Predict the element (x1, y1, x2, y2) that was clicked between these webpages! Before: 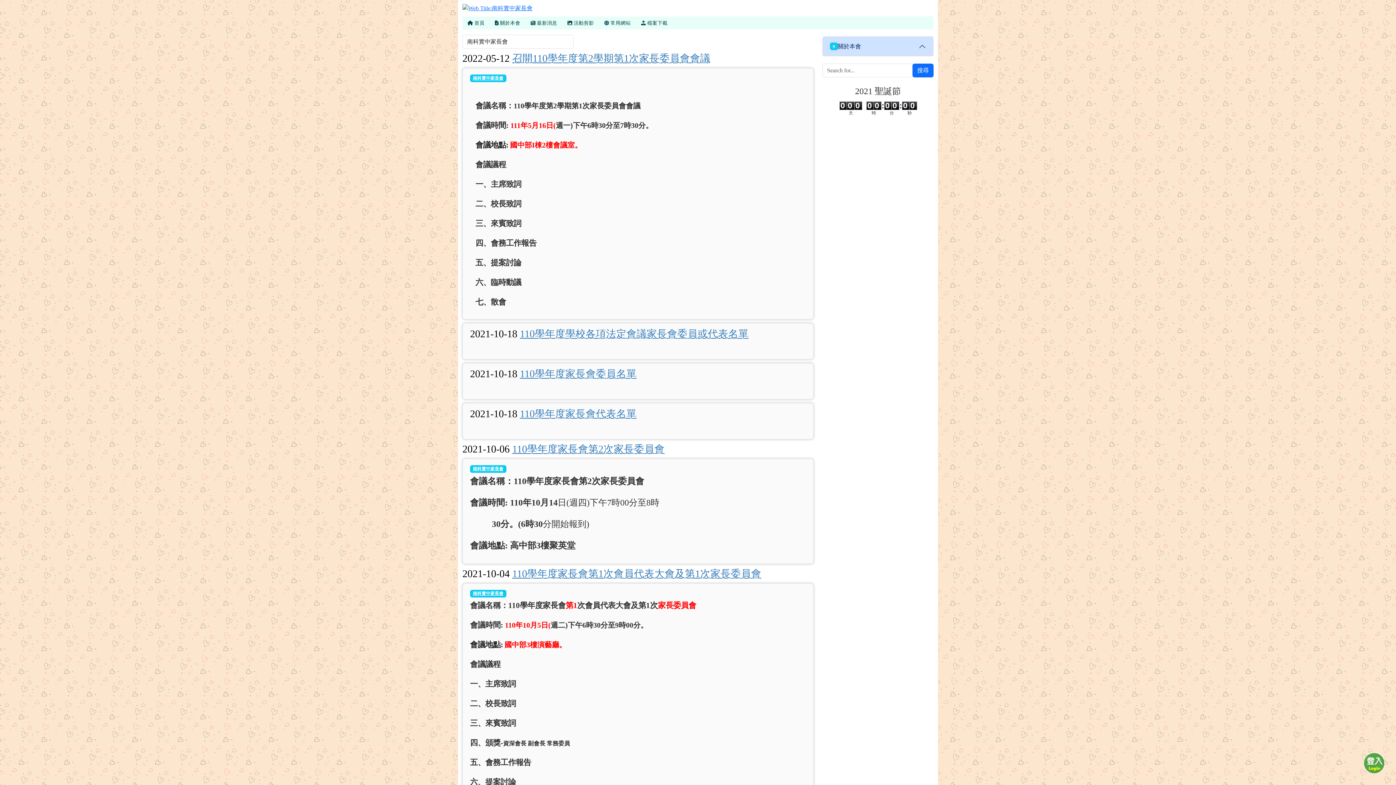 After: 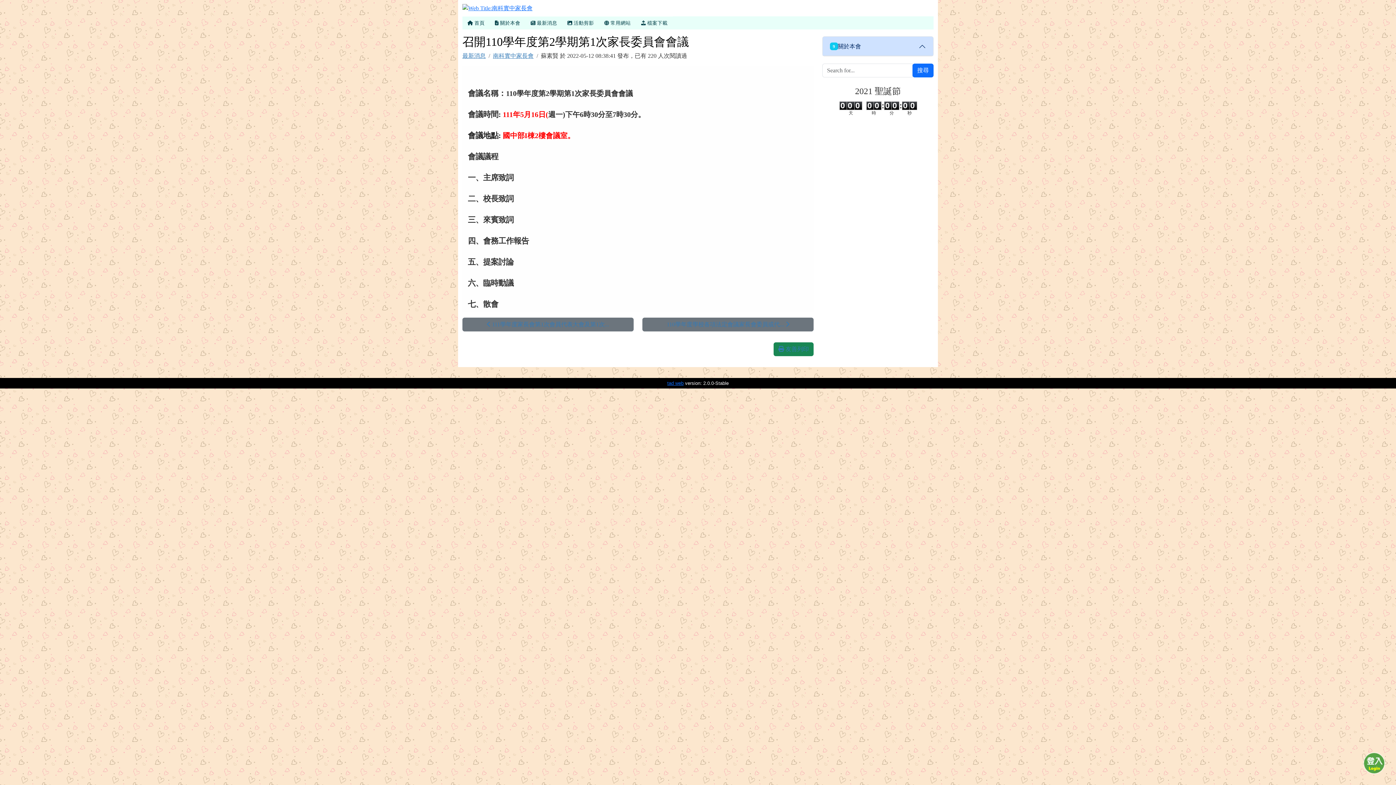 Action: label: 召開110學年度第2學期第1次家長委員會會議 bbox: (512, 52, 710, 64)